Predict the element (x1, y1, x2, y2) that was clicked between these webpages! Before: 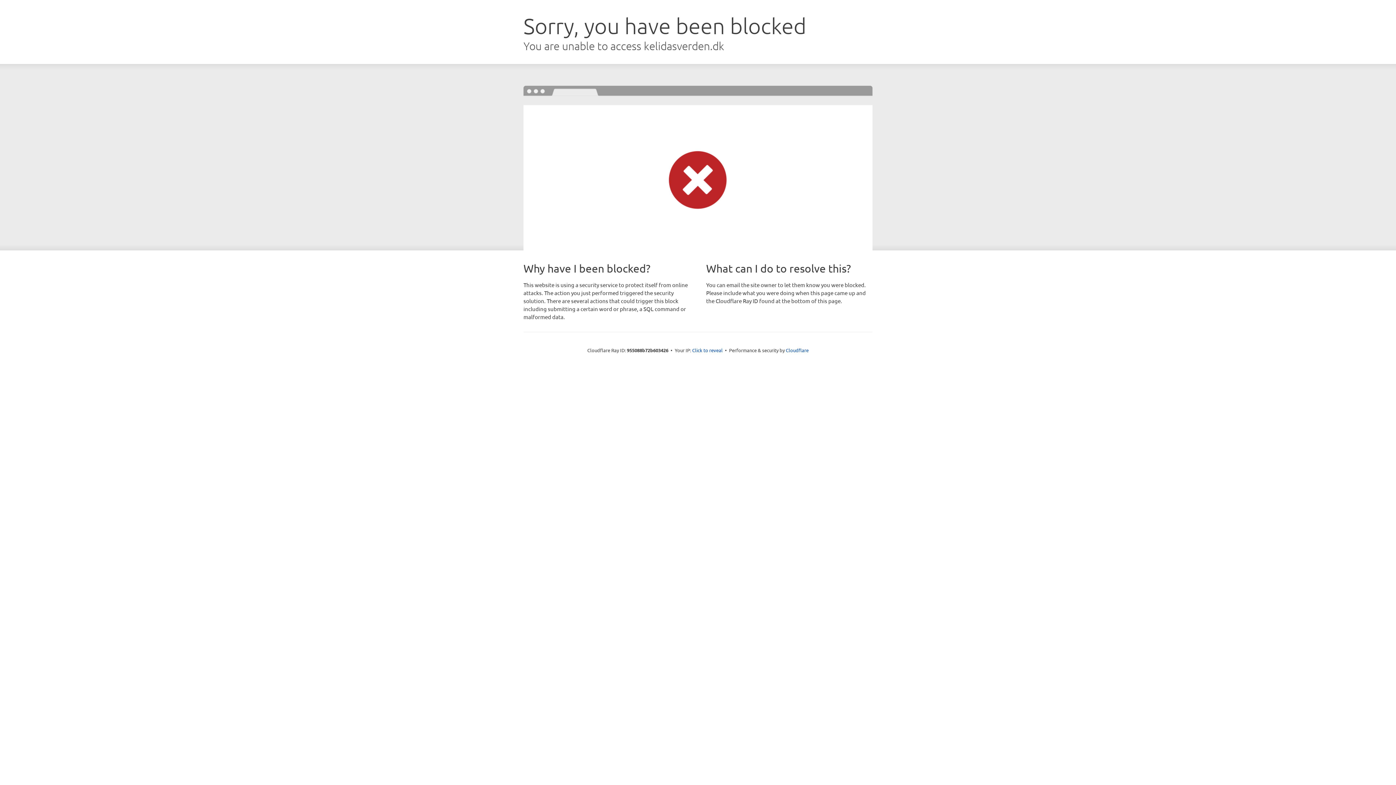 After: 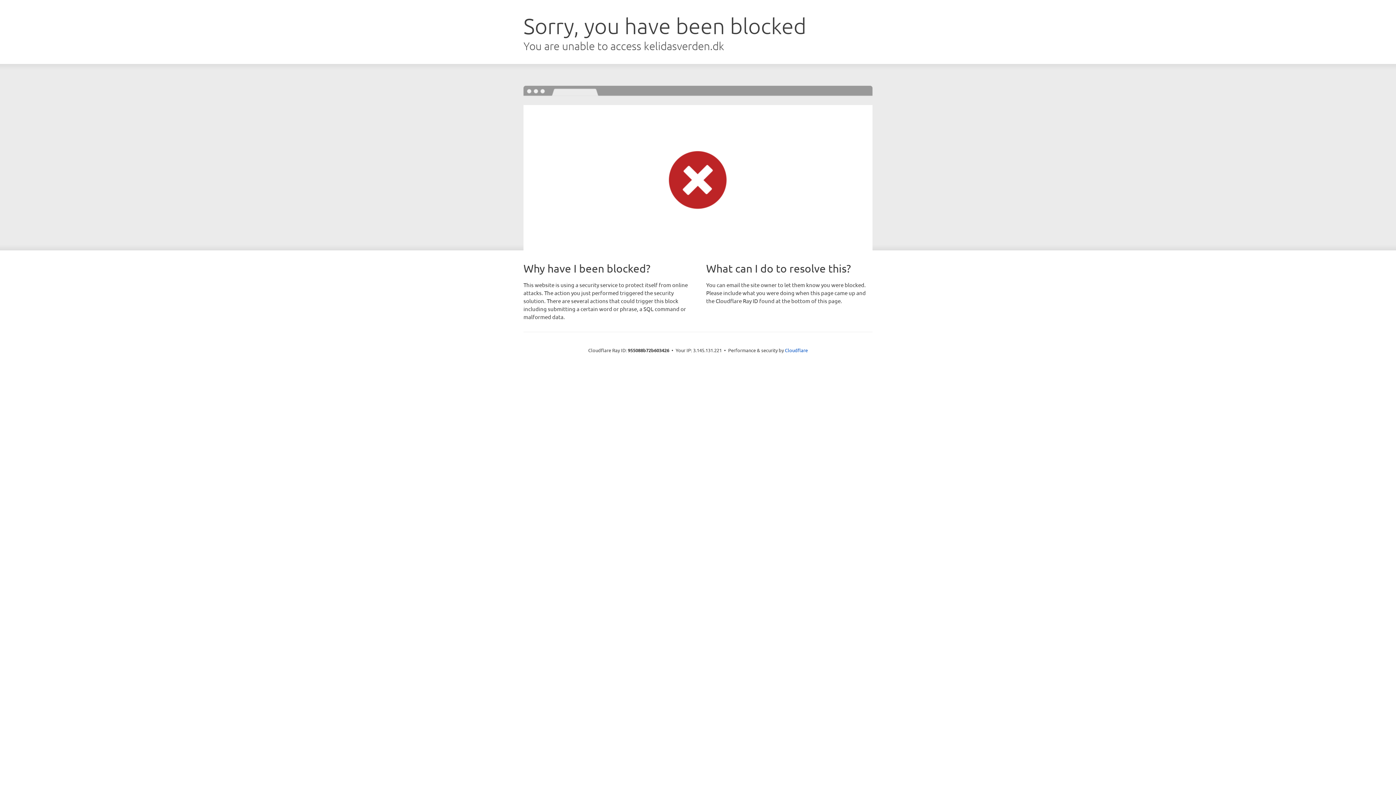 Action: label: Click to reveal bbox: (692, 346, 722, 353)